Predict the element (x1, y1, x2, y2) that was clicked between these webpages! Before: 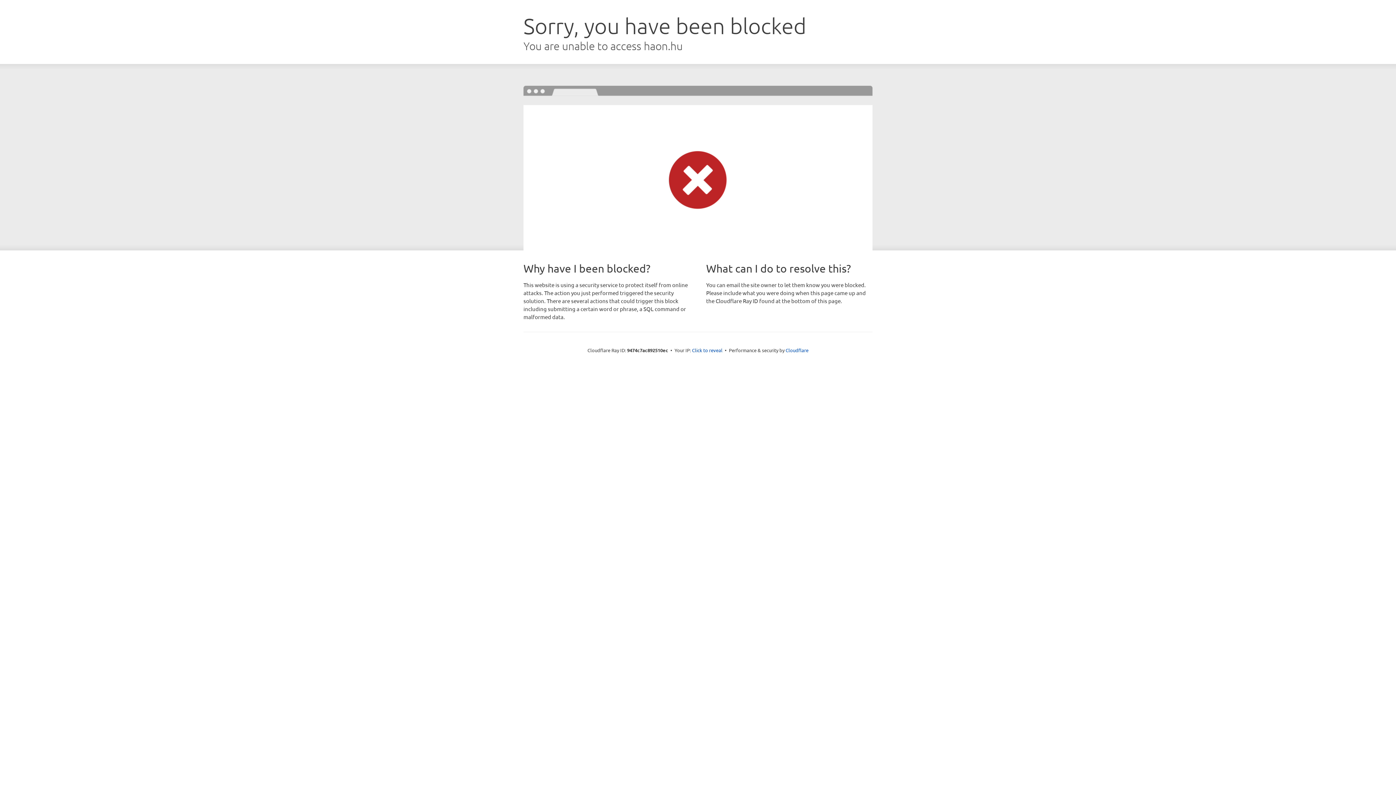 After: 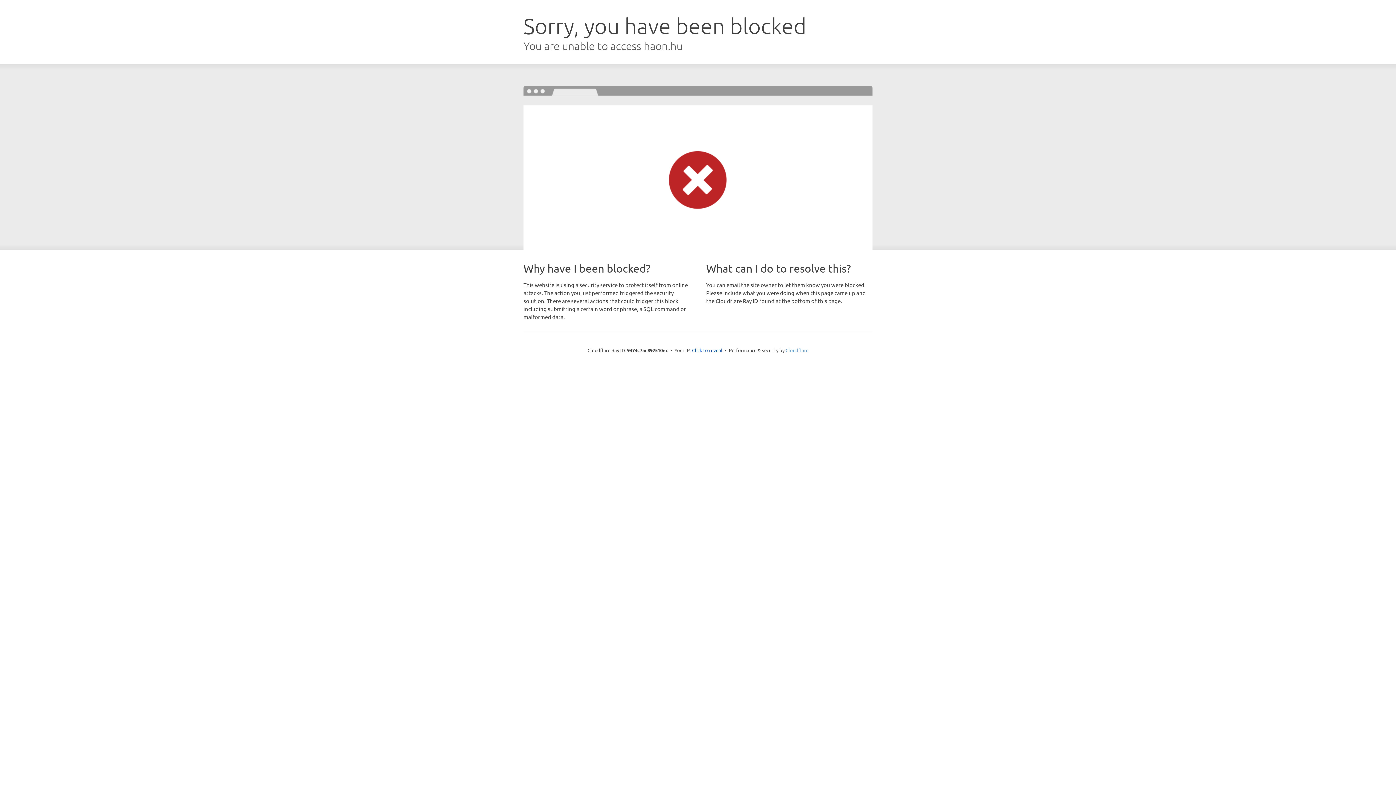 Action: bbox: (785, 347, 808, 353) label: Cloudflare